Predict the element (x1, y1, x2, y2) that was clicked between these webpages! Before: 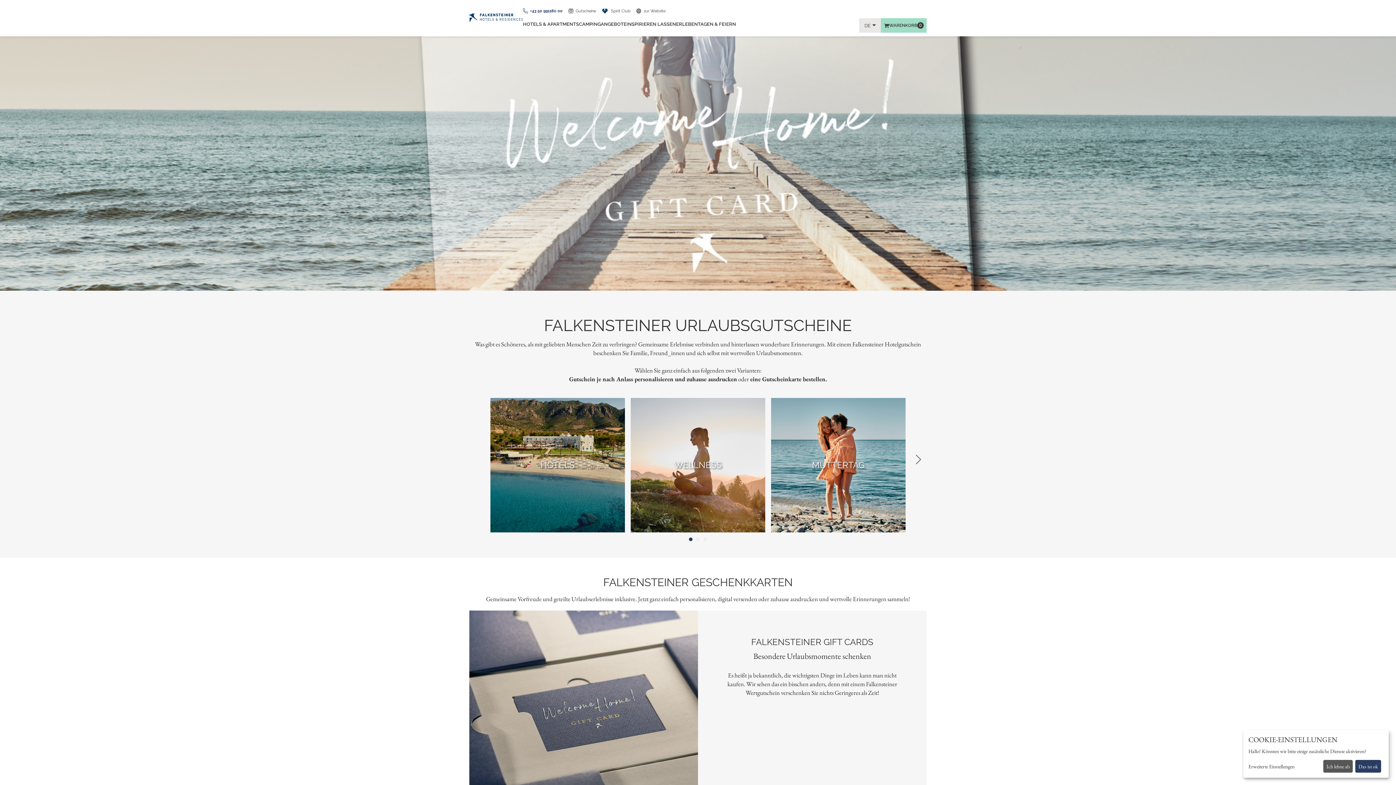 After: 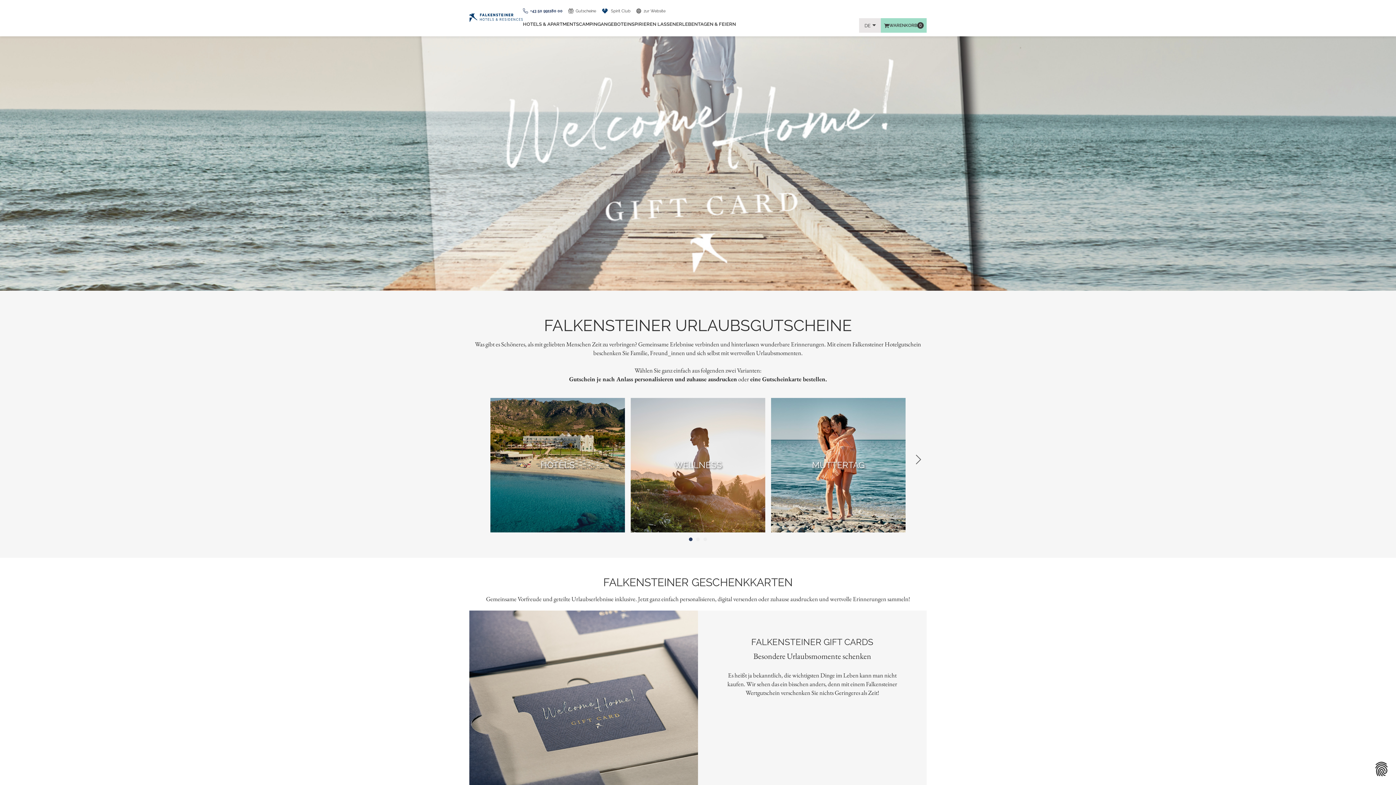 Action: label: Das ist ok bbox: (1355, 760, 1381, 773)